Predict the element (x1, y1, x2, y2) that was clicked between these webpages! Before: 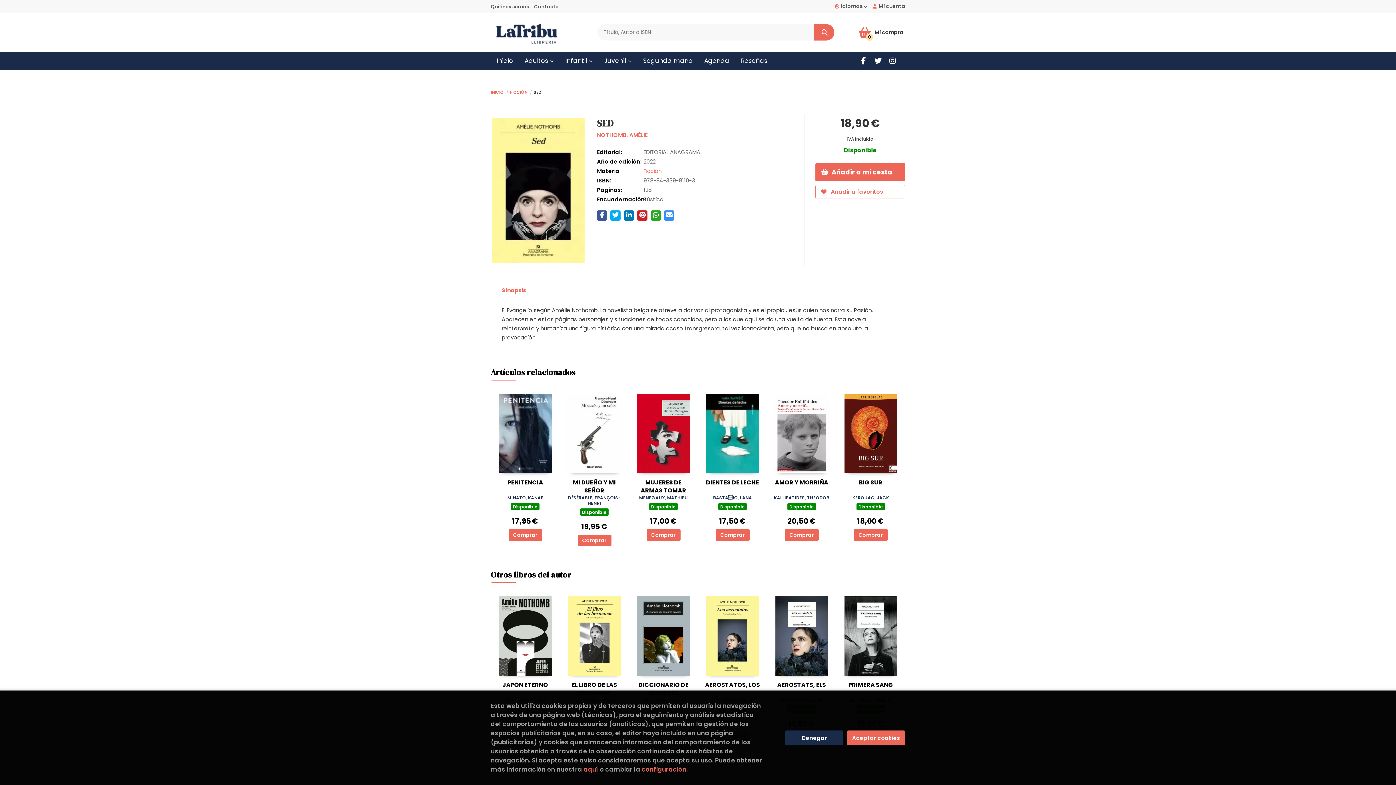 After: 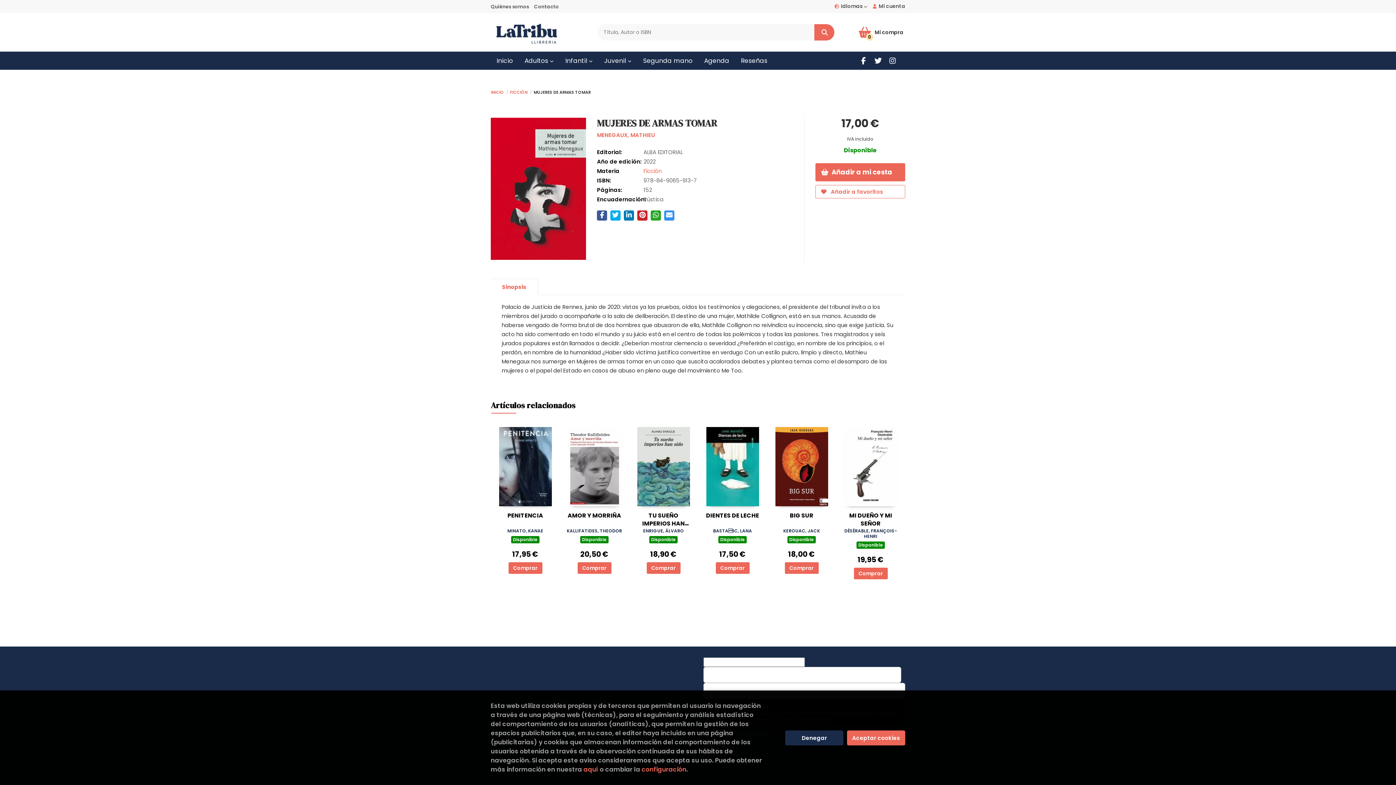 Action: label: MUJERES DE ARMAS TOMAR
MENEGAUX, MATHIEU
Disponible

17,00 €

Comprar bbox: (634, 391, 692, 541)